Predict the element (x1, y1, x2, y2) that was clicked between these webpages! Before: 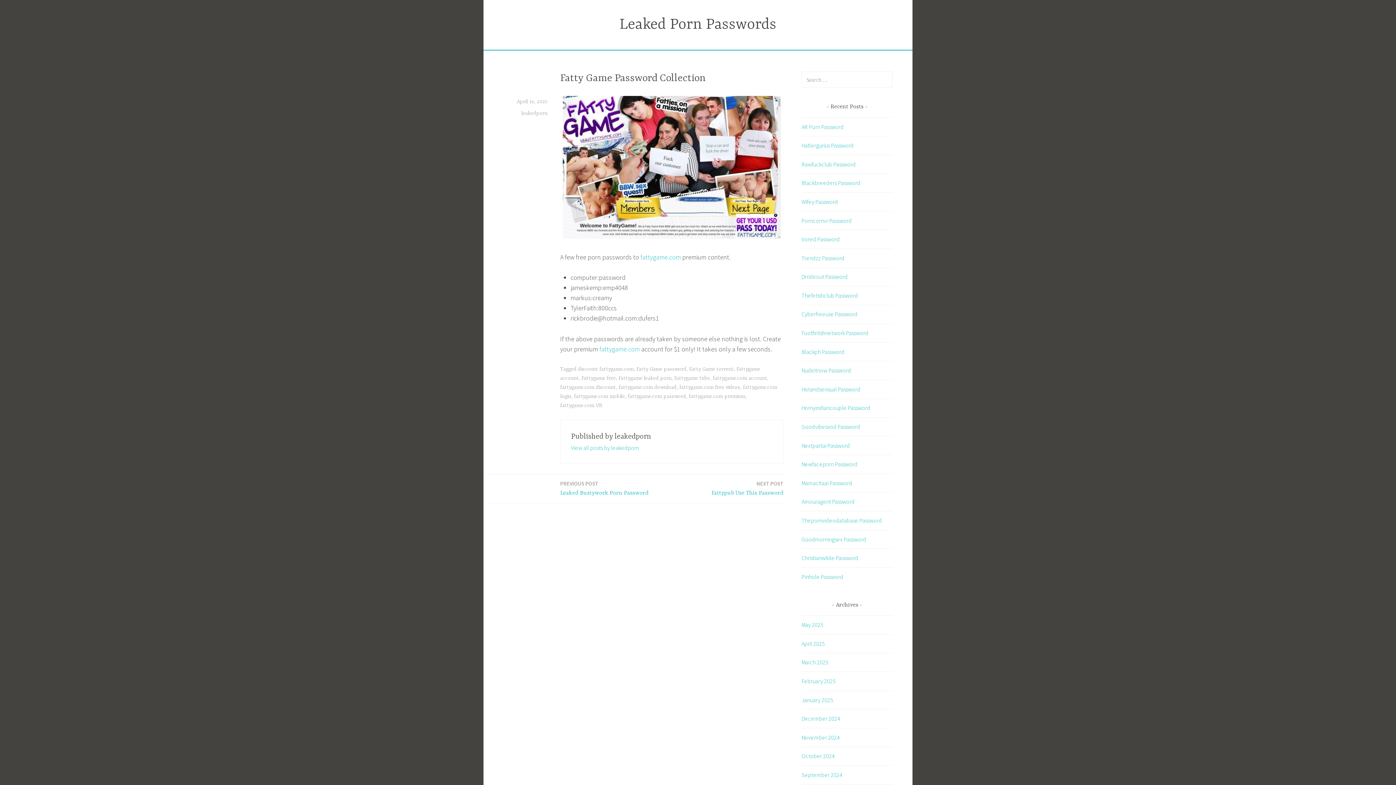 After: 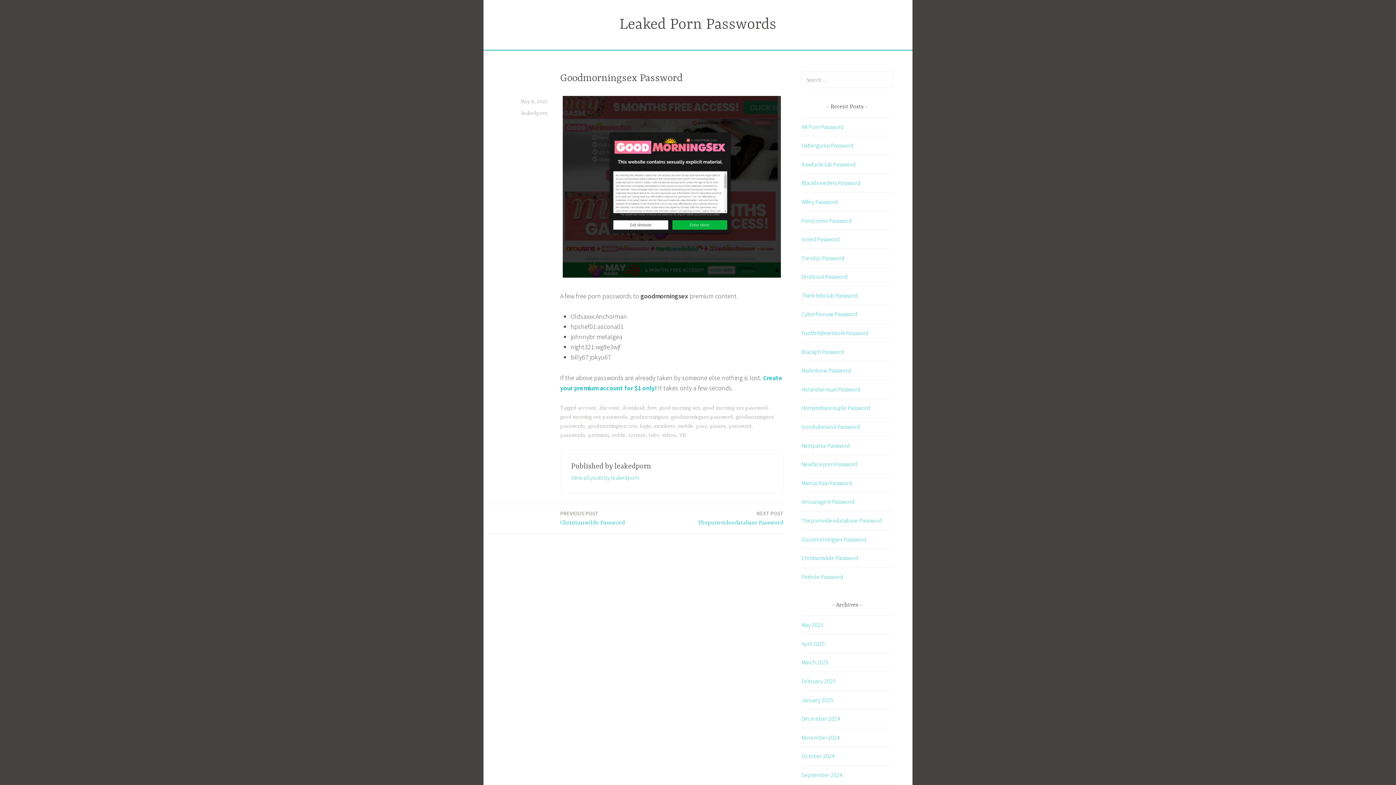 Action: bbox: (801, 535, 866, 543) label: Goodmorningsex Password